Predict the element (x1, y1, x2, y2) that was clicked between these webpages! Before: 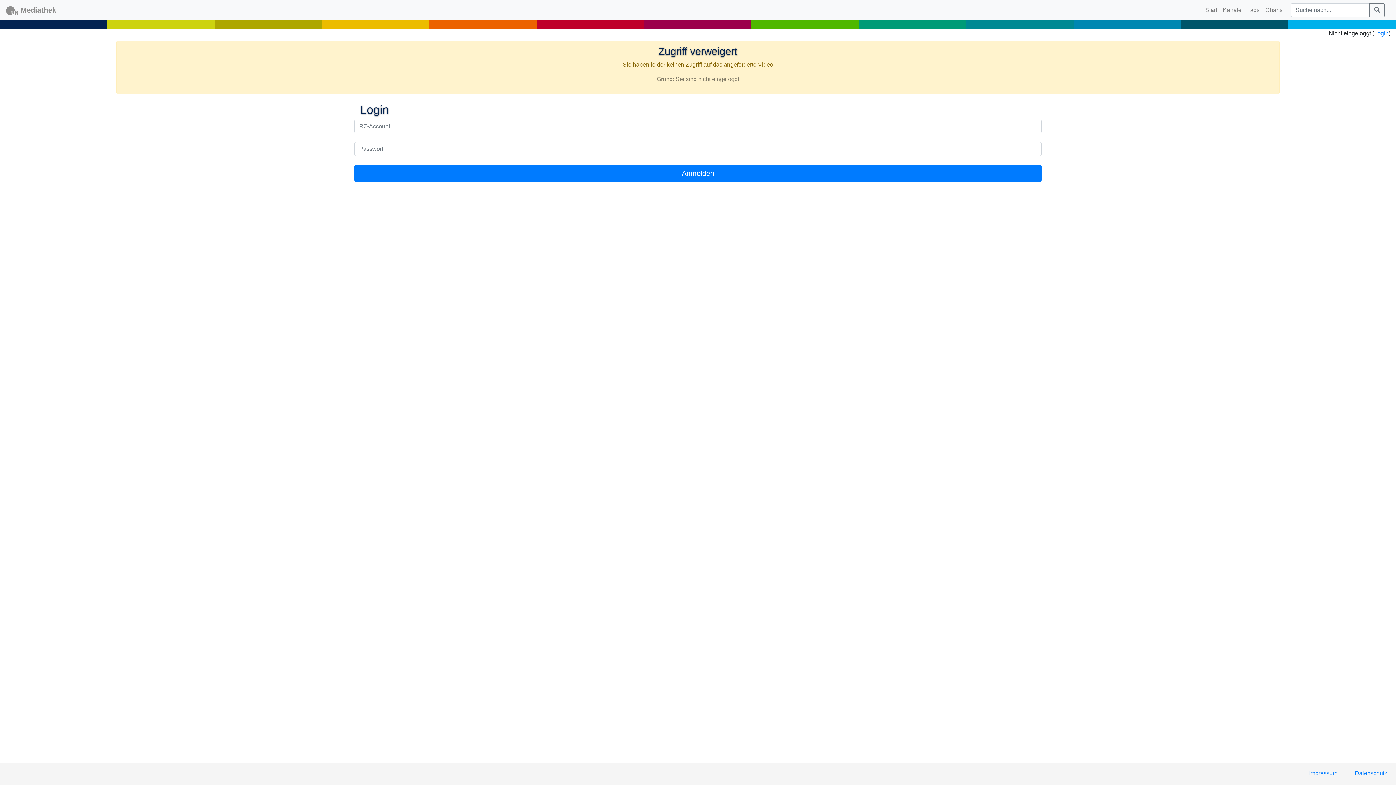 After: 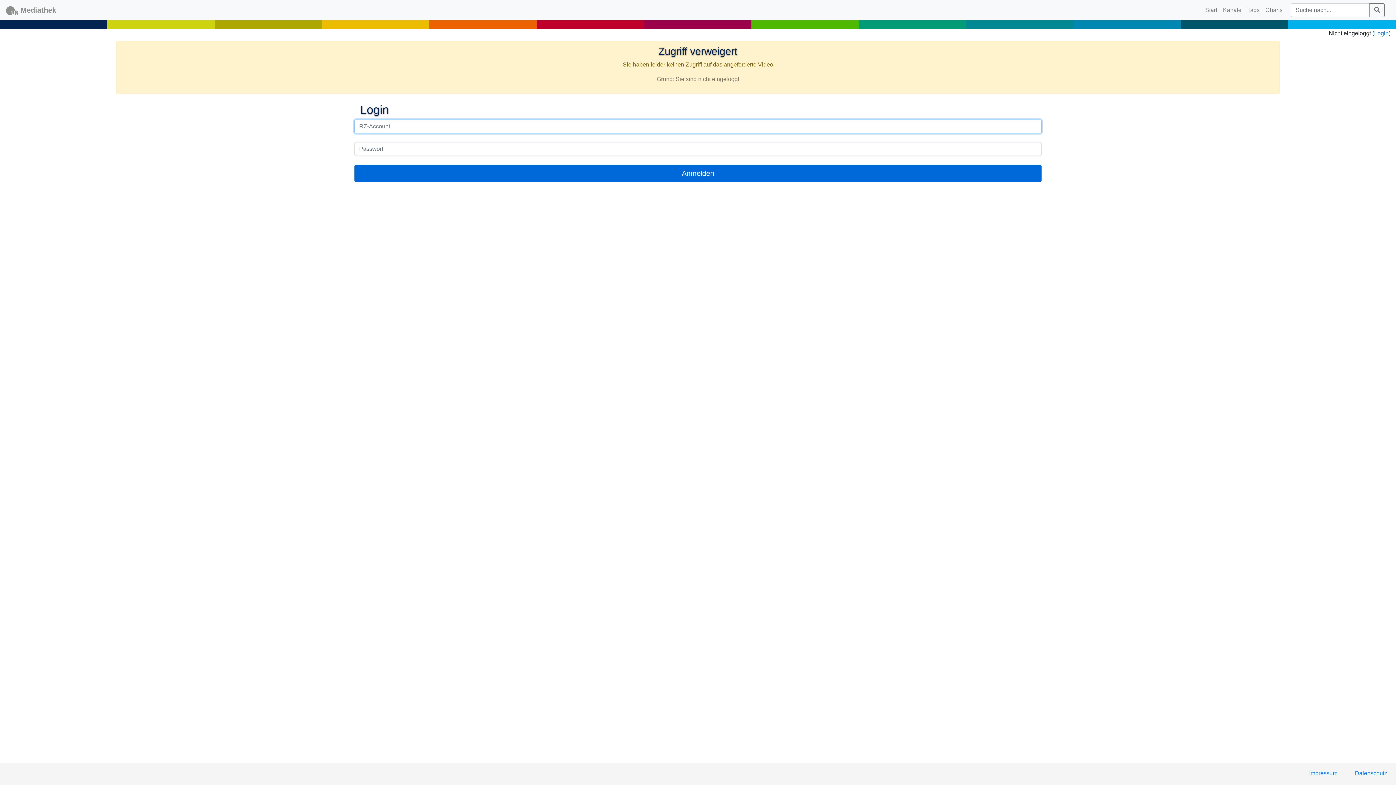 Action: label: Anmelden bbox: (354, 164, 1041, 182)